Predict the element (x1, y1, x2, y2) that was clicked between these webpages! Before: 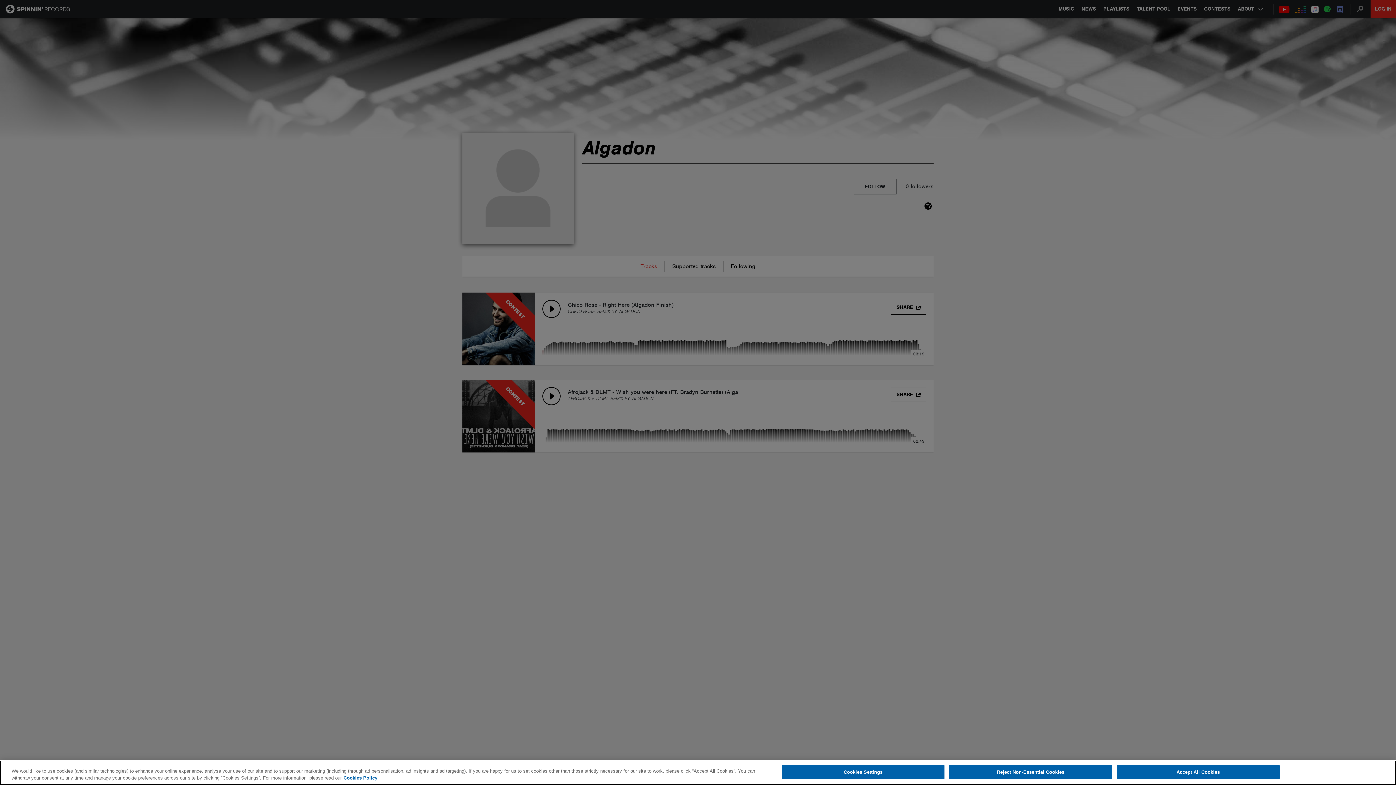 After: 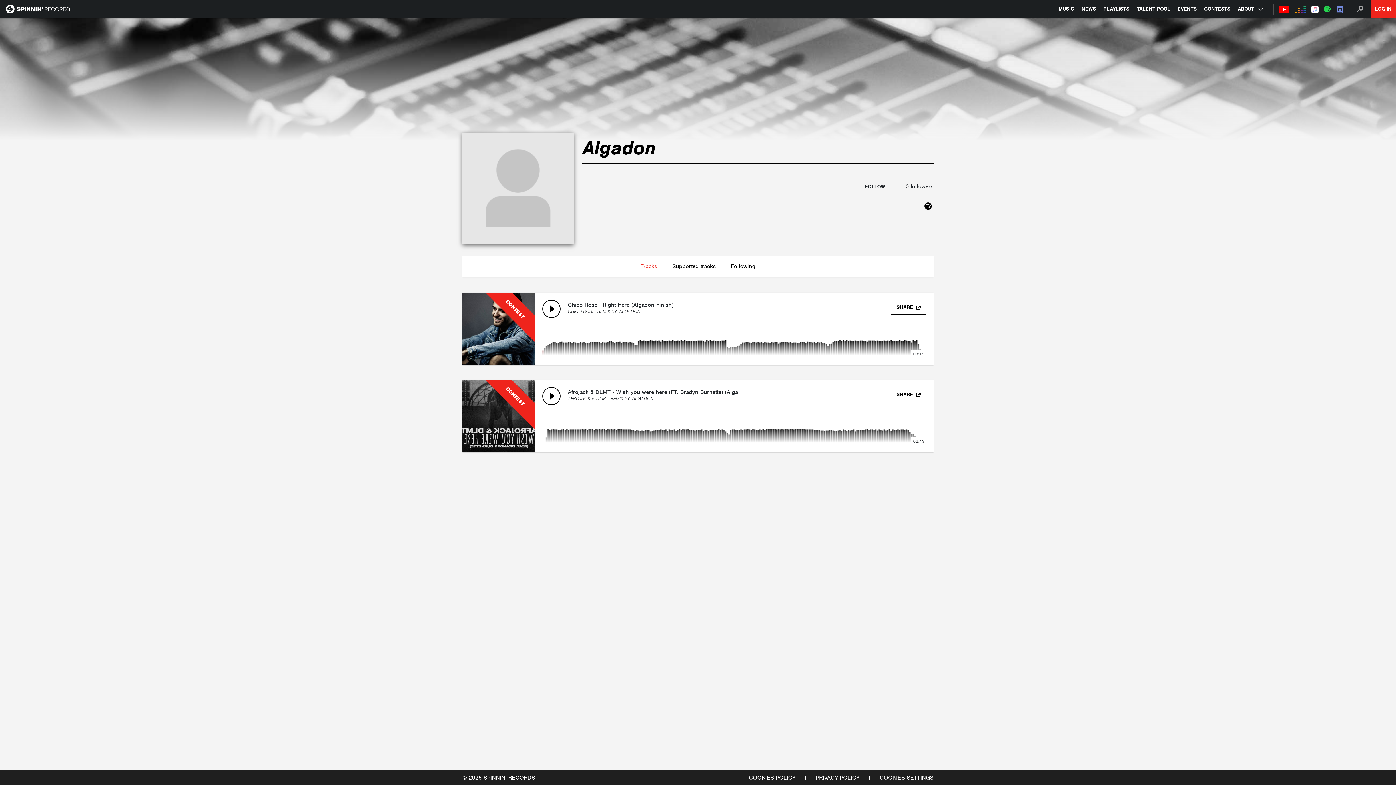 Action: bbox: (949, 765, 1112, 779) label: Reject Non-Essential Cookies